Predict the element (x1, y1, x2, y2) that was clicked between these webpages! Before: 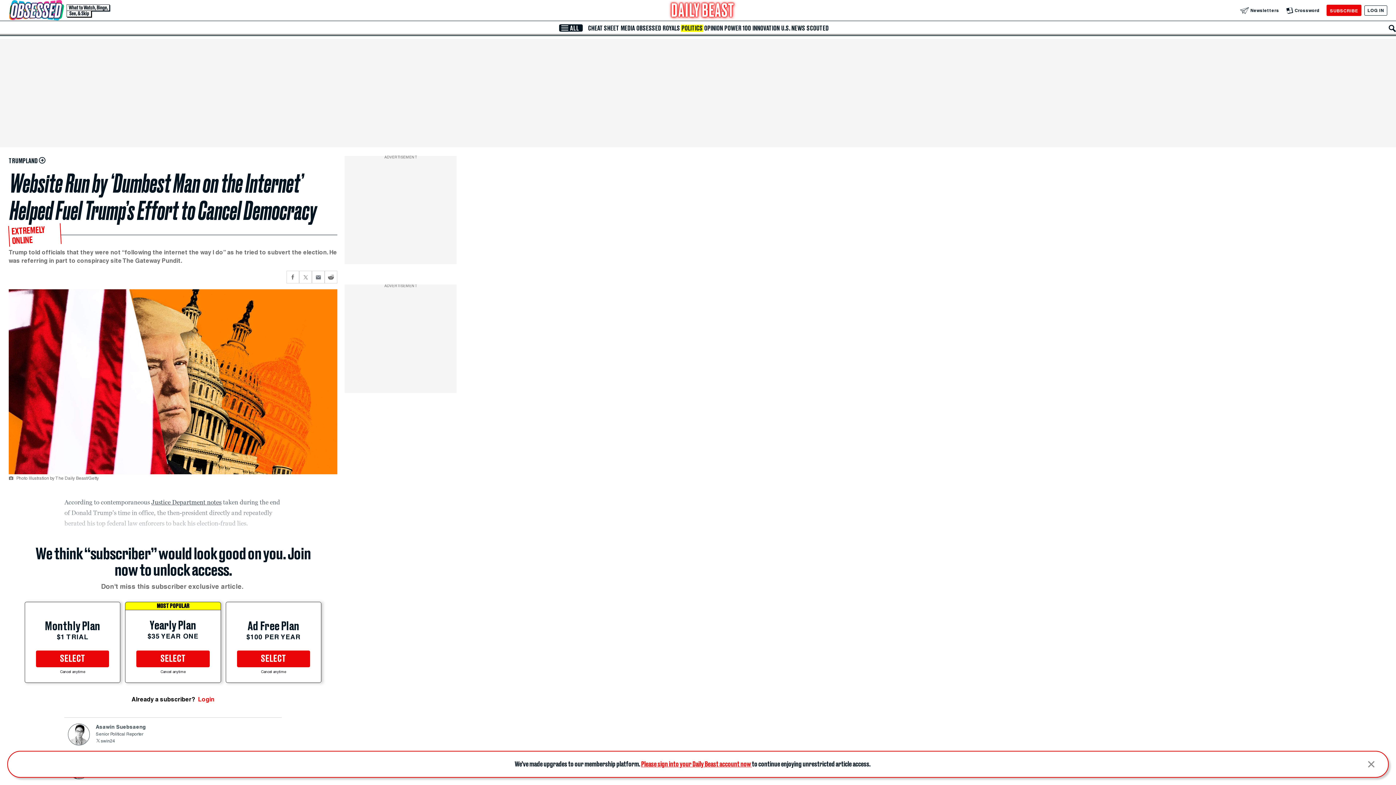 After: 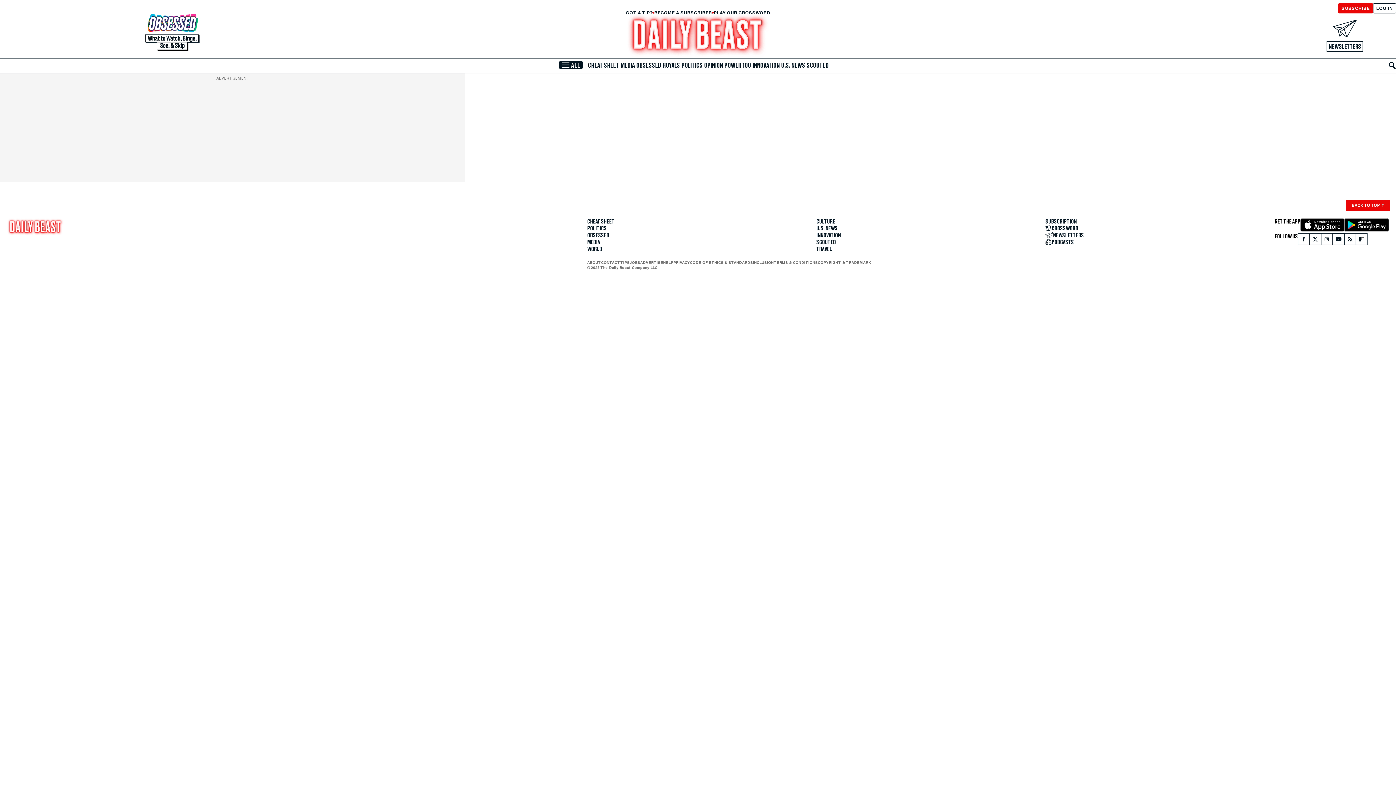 Action: label: TRUMPLAND  bbox: (8, 156, 337, 164)